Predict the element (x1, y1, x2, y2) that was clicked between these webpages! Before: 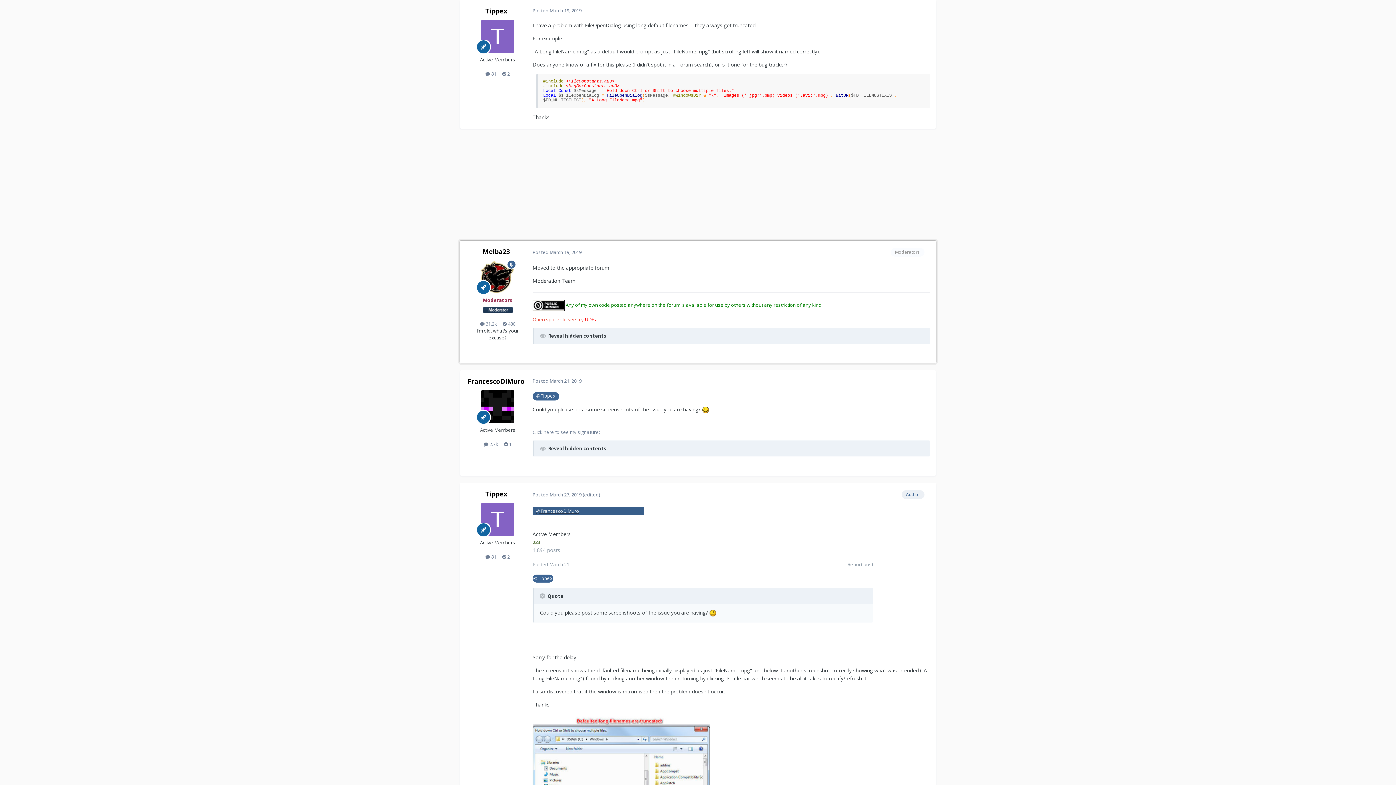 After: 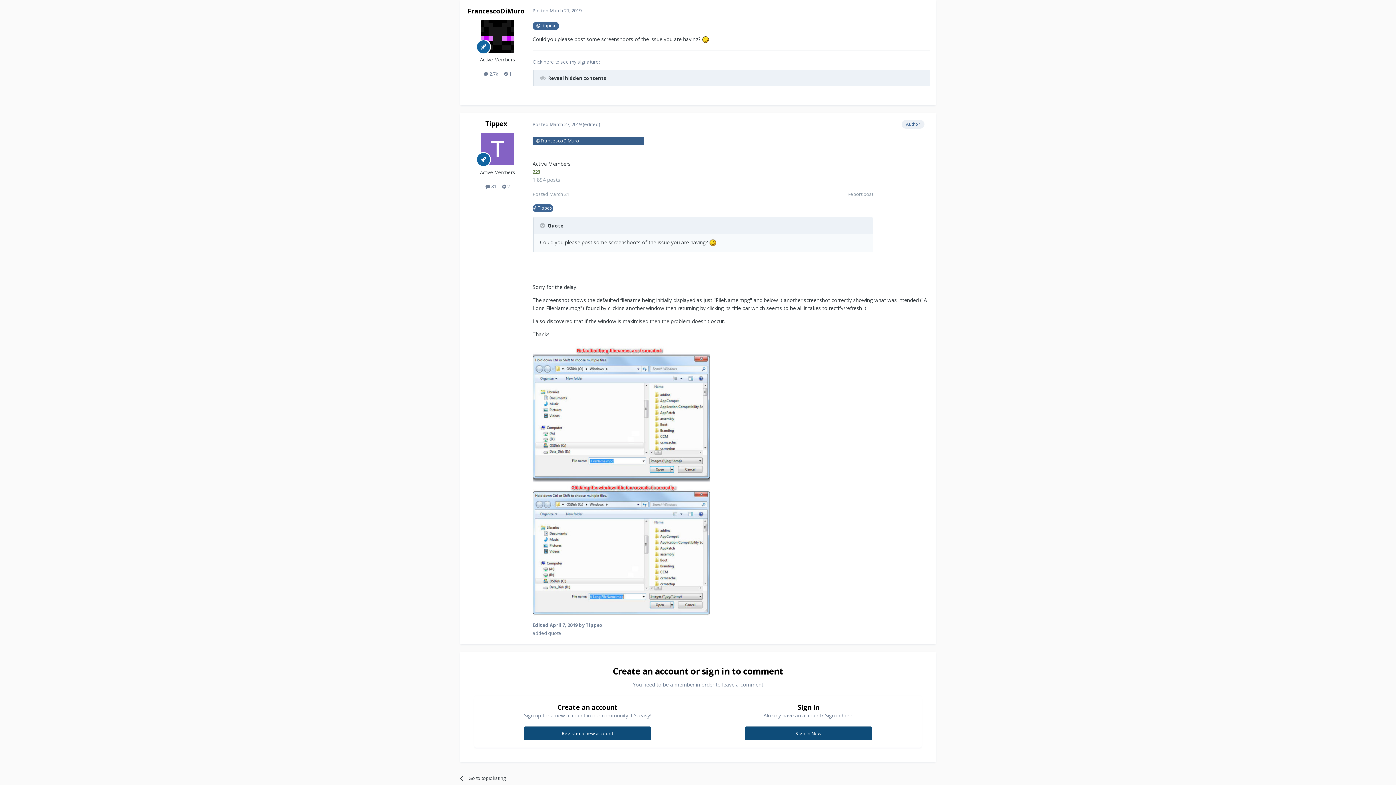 Action: bbox: (532, 561, 569, 567) label: Posted March 21